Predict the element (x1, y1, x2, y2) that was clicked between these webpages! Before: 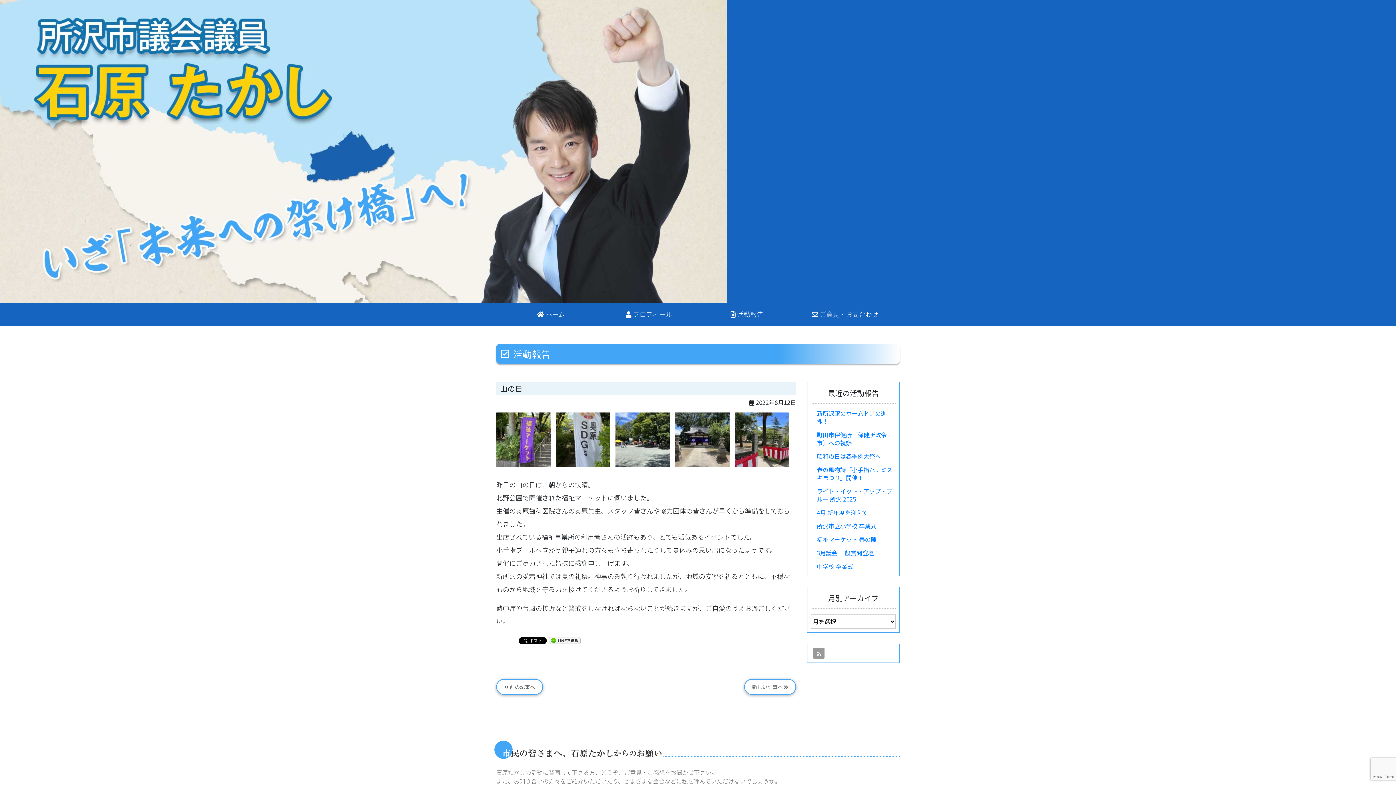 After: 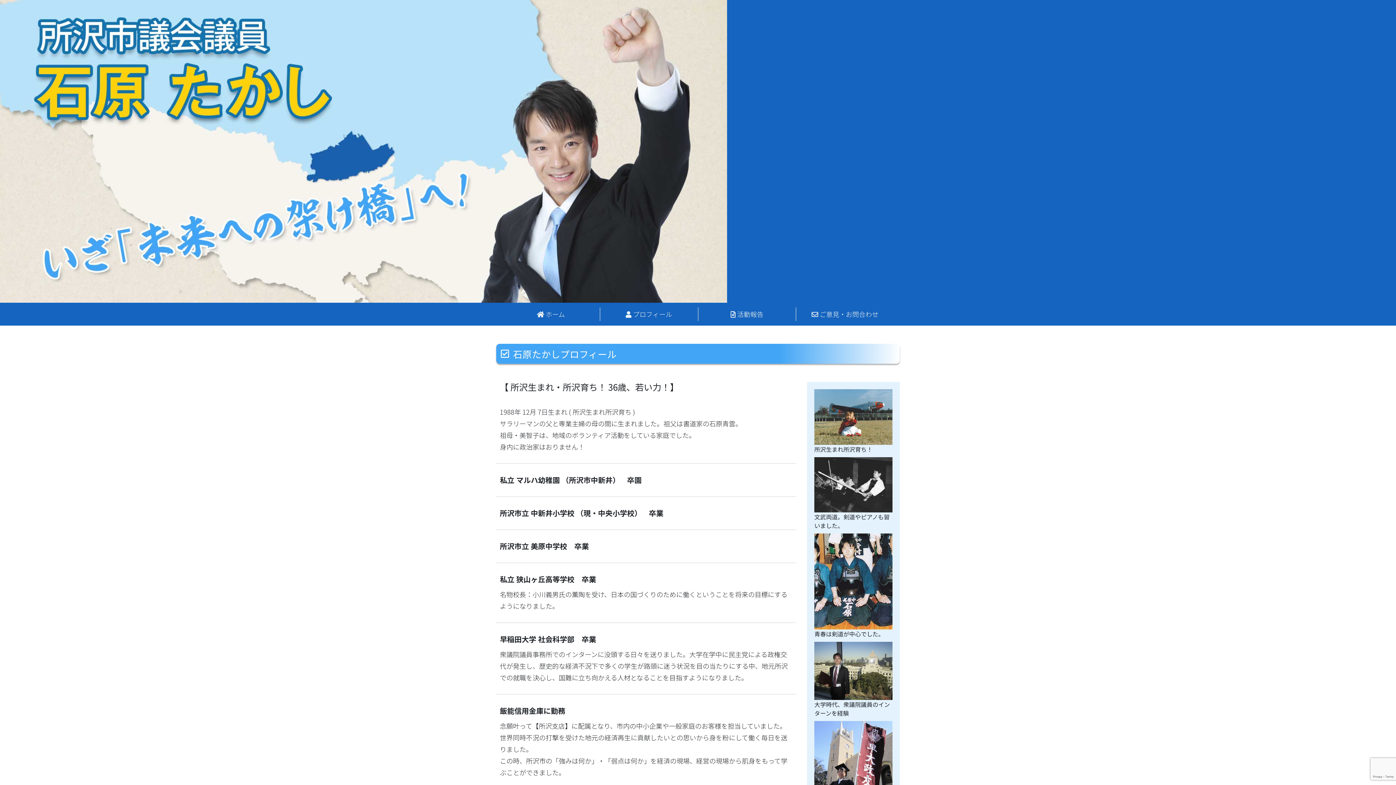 Action: label:  プロフィール bbox: (610, 307, 688, 321)